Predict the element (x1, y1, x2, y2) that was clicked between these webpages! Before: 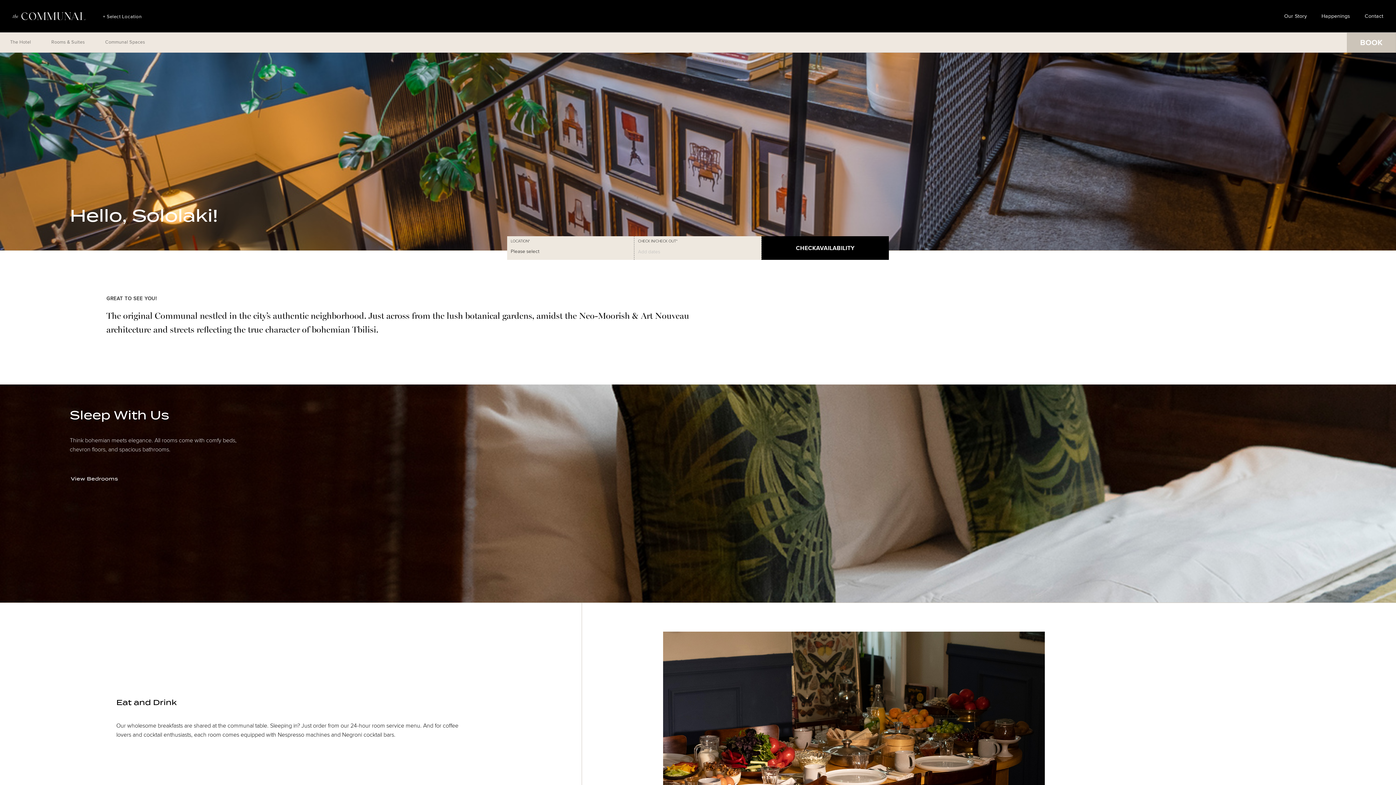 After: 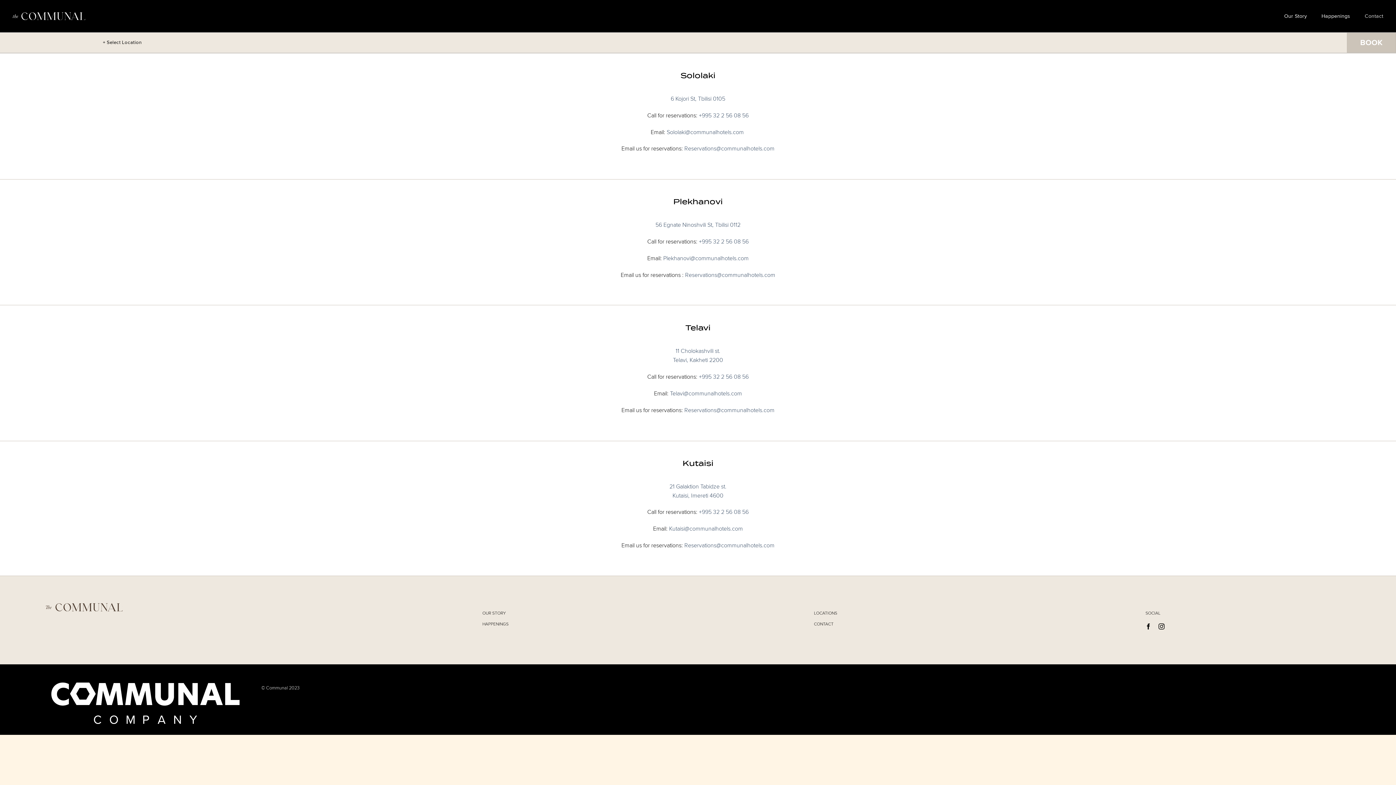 Action: bbox: (1365, 8, 1383, 24) label: Contact